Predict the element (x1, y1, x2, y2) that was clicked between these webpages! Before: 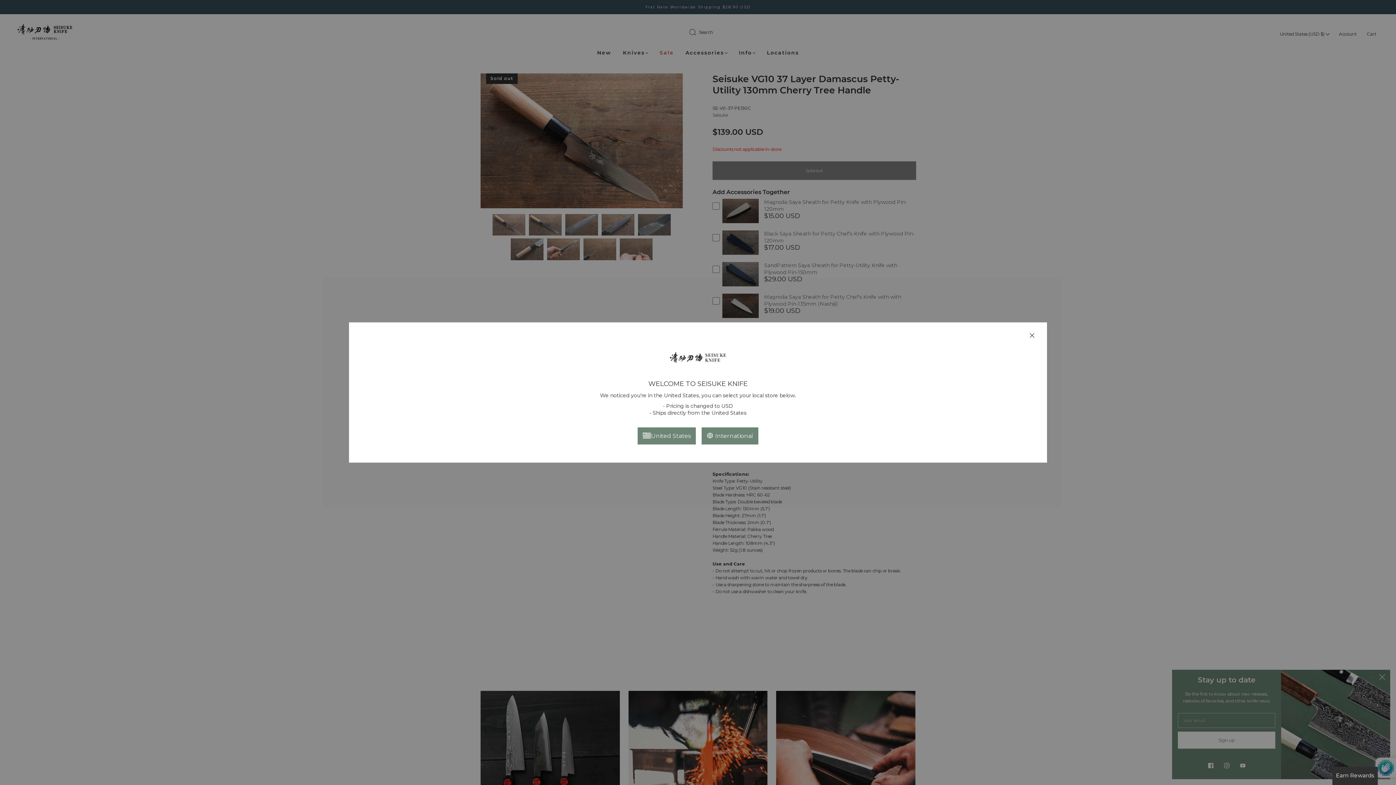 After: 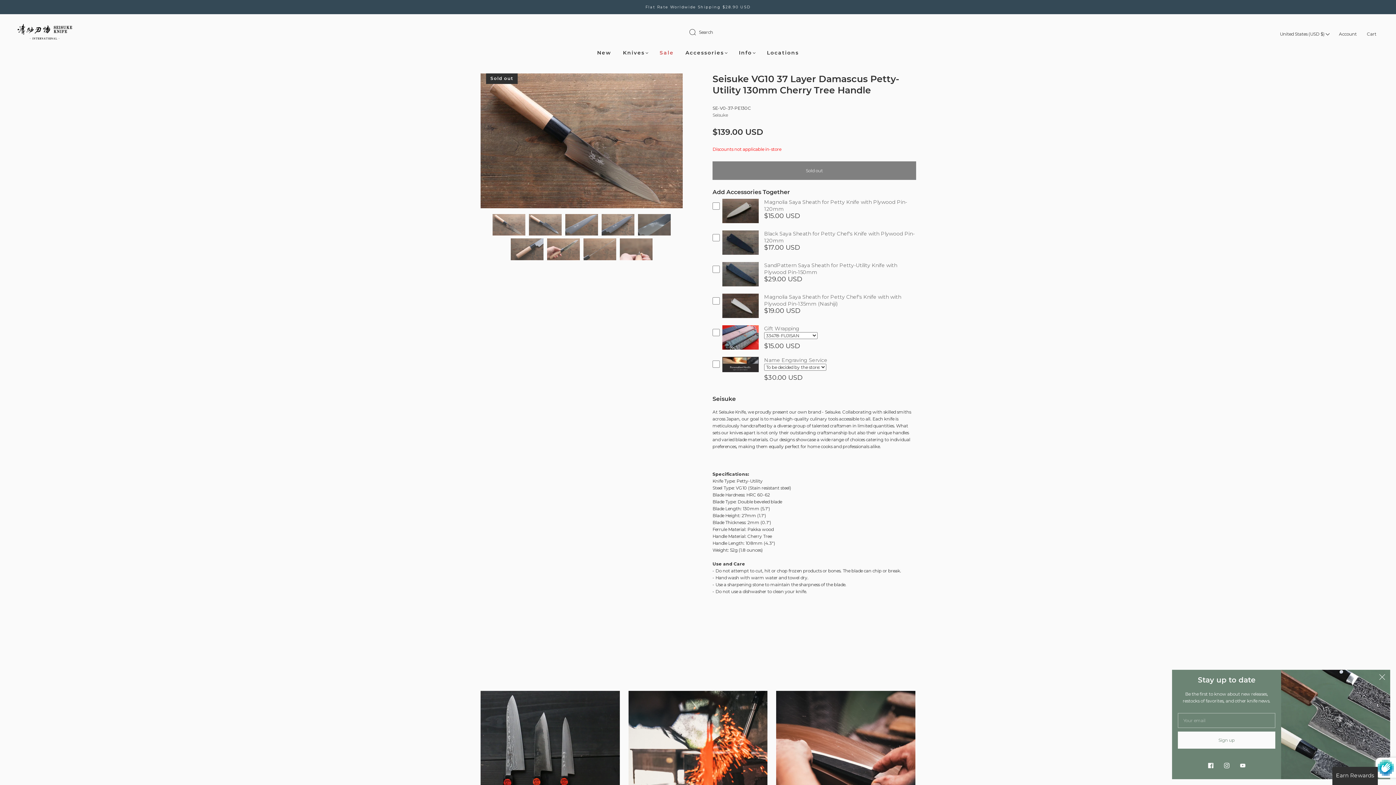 Action: bbox: (1030, 333, 1034, 338)